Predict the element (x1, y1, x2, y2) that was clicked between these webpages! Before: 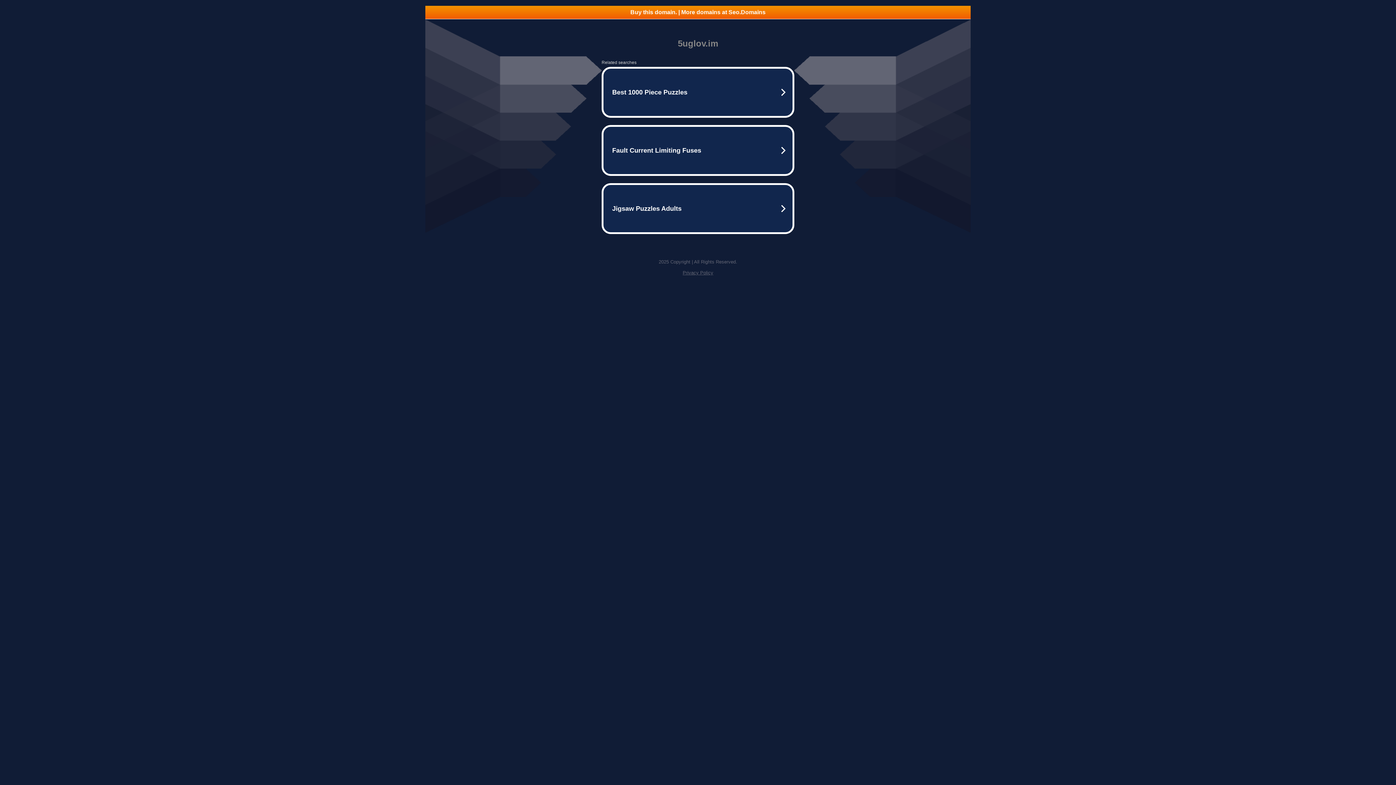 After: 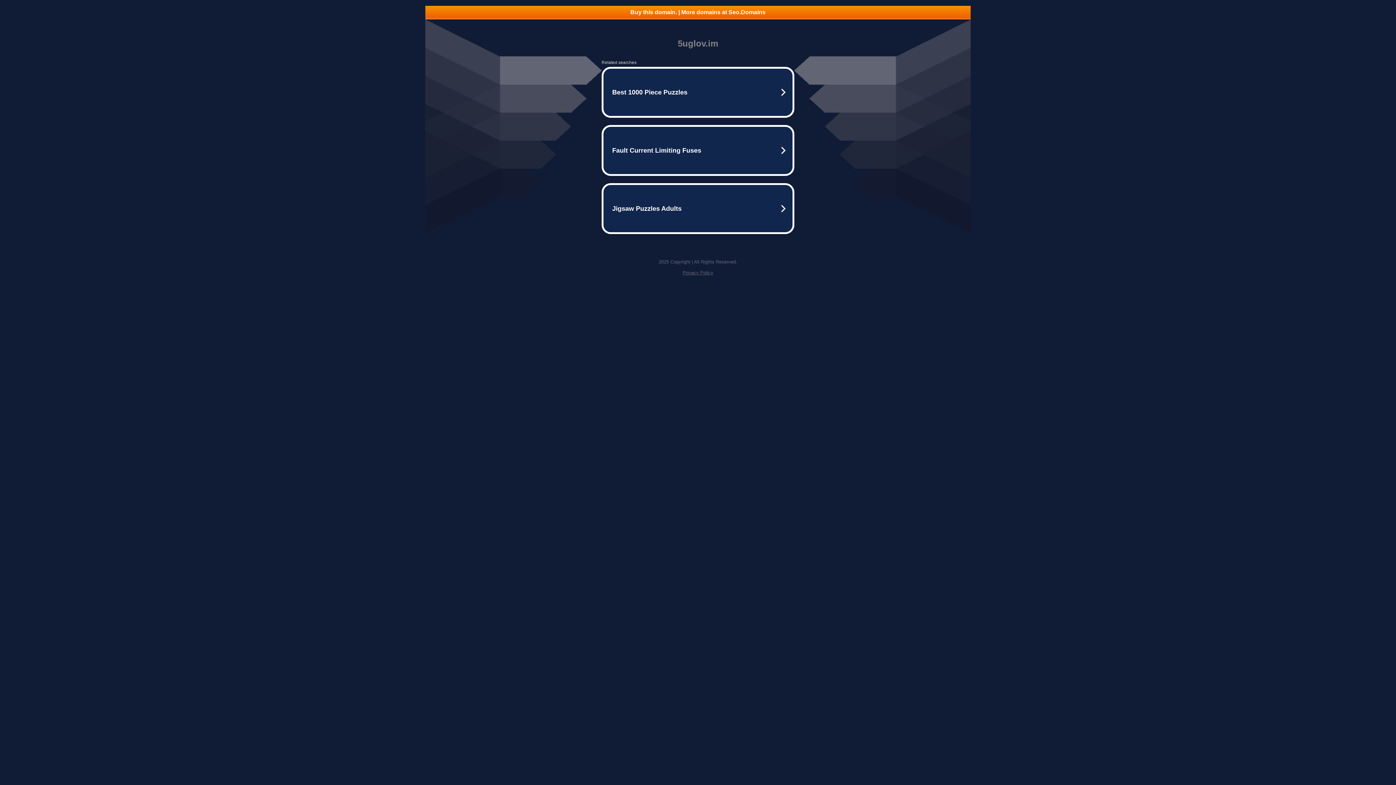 Action: bbox: (682, 270, 713, 275) label: Privacy Policy